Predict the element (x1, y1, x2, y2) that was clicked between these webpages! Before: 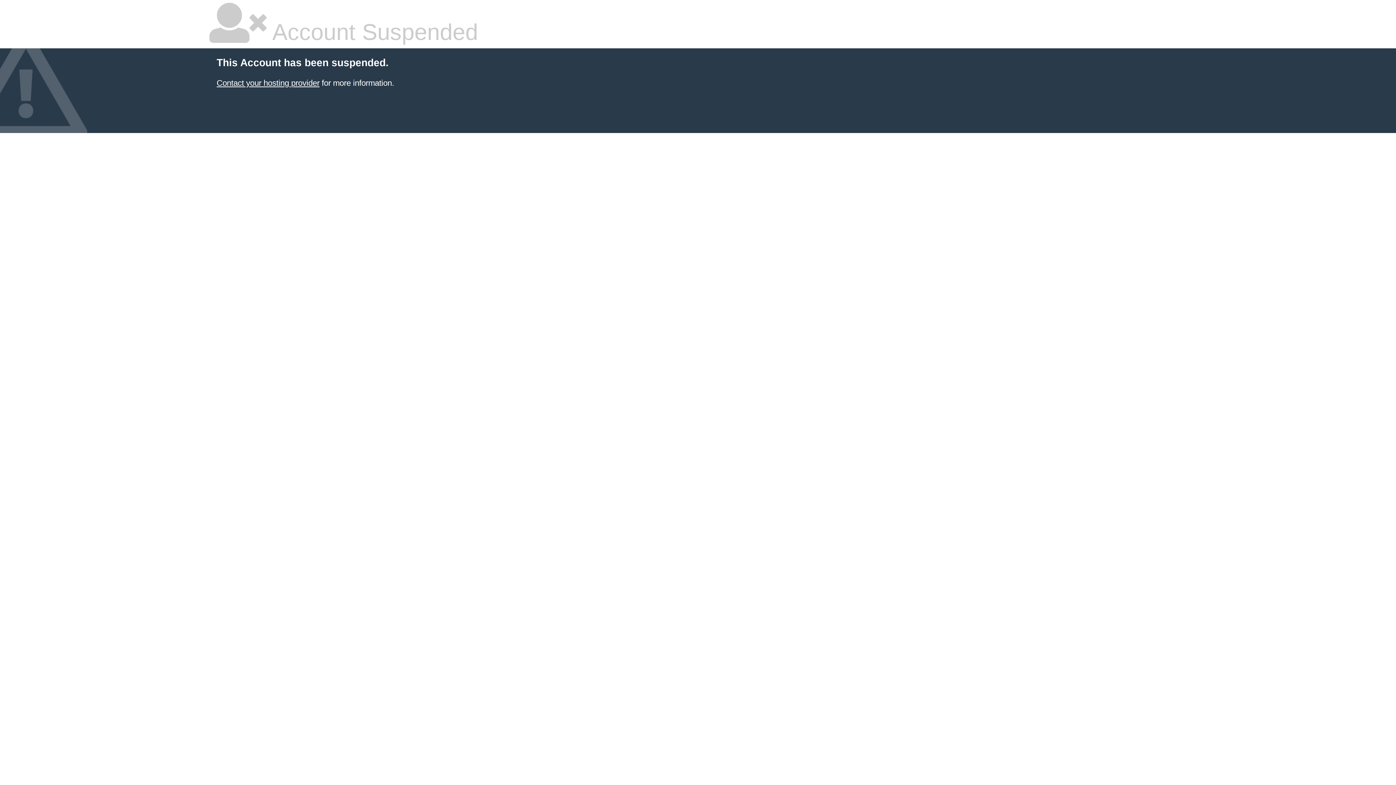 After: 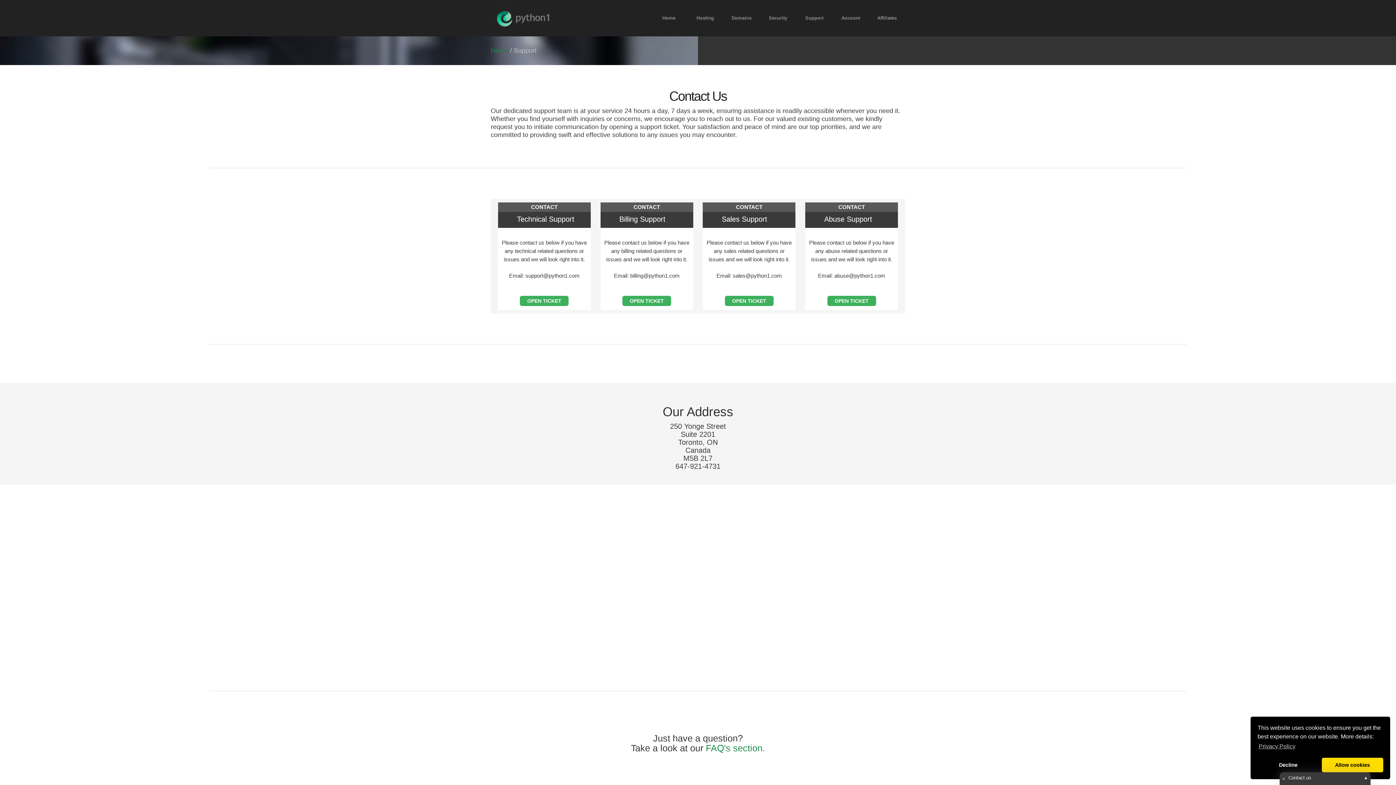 Action: label: Contact your hosting provider bbox: (216, 78, 319, 87)